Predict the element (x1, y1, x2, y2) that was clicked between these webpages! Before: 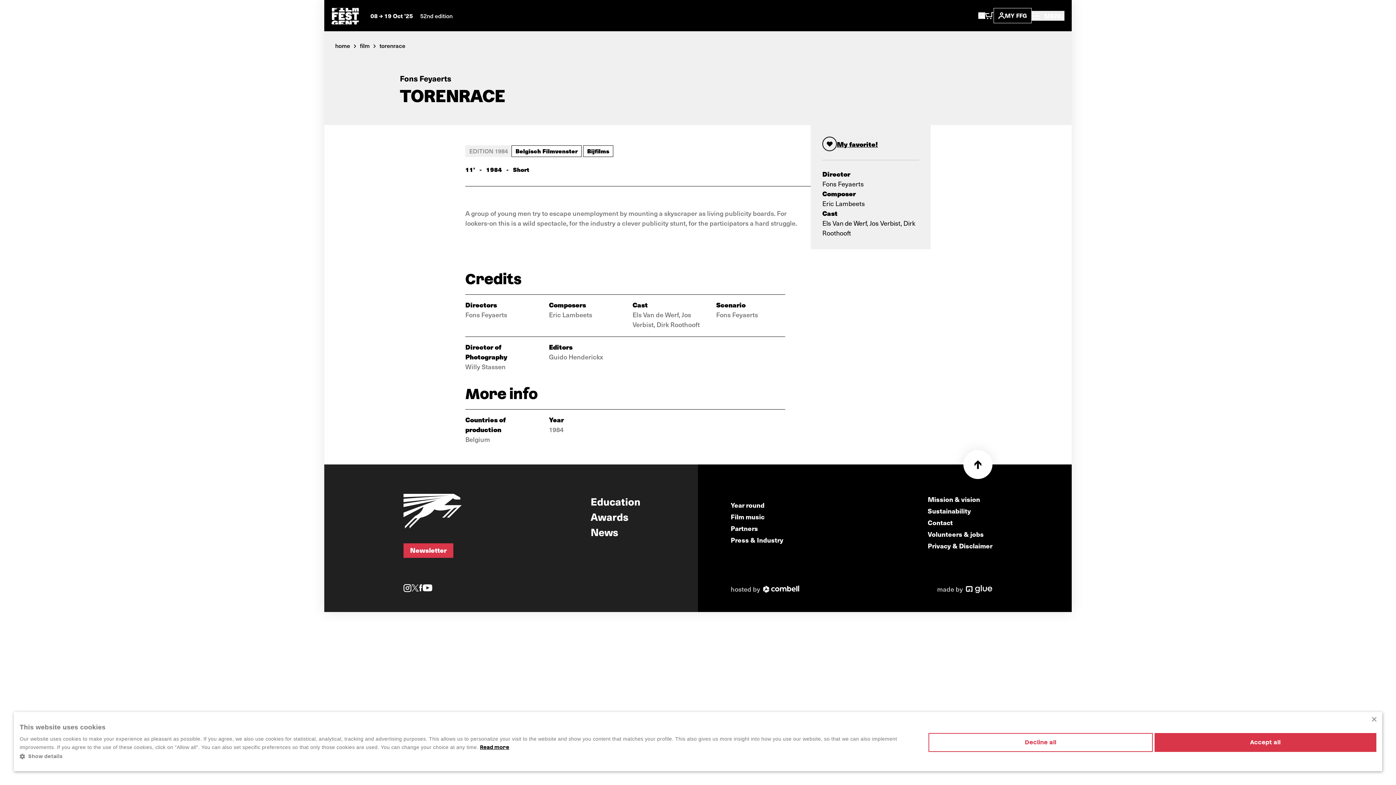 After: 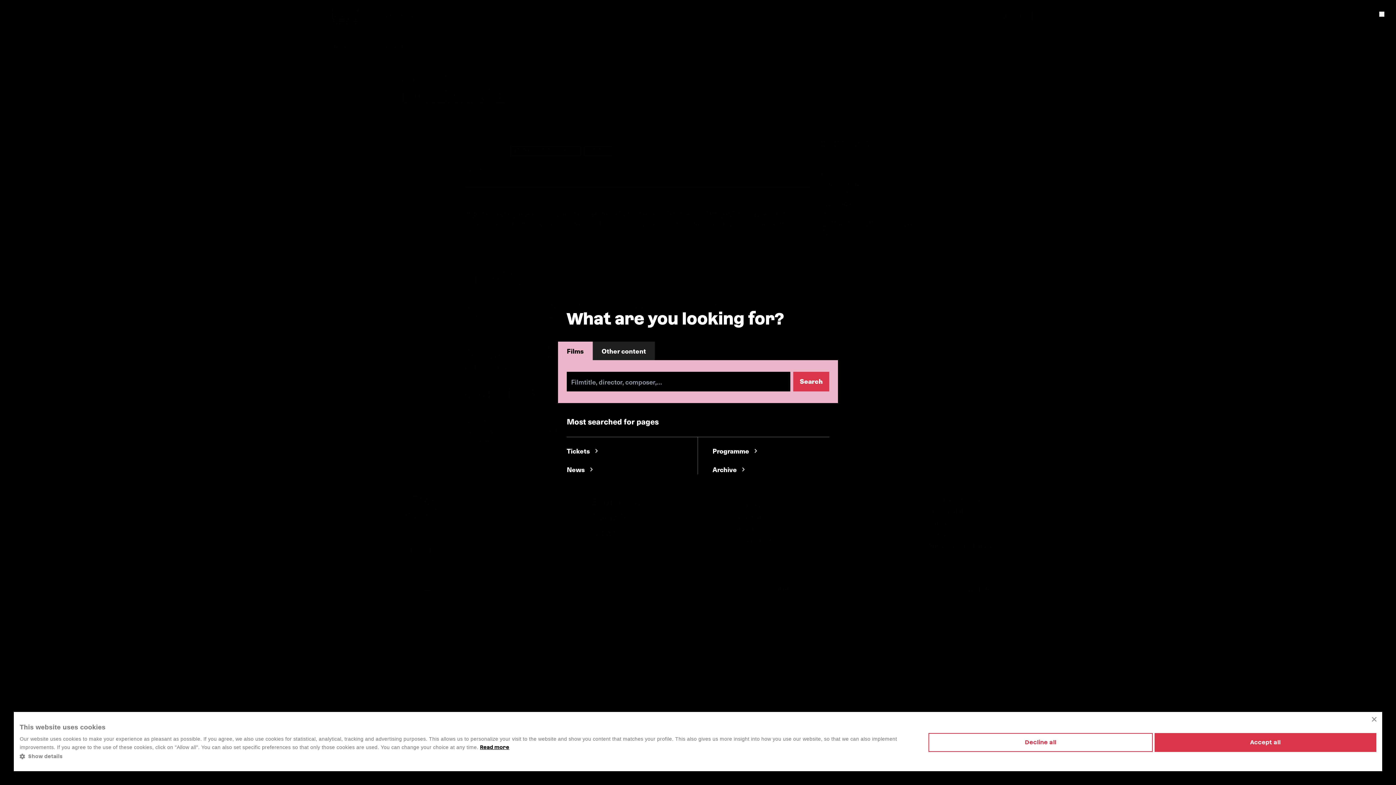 Action: bbox: (978, 12, 985, 18)